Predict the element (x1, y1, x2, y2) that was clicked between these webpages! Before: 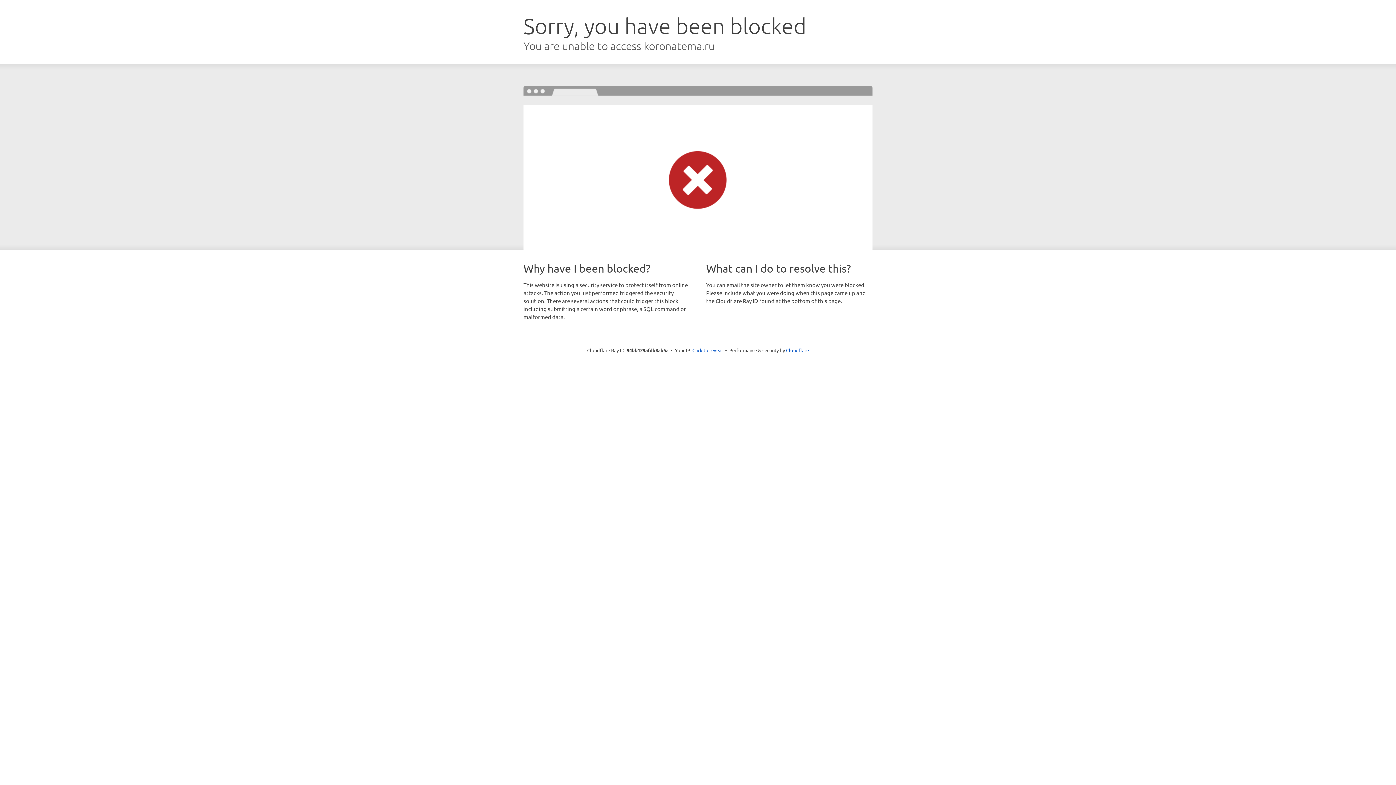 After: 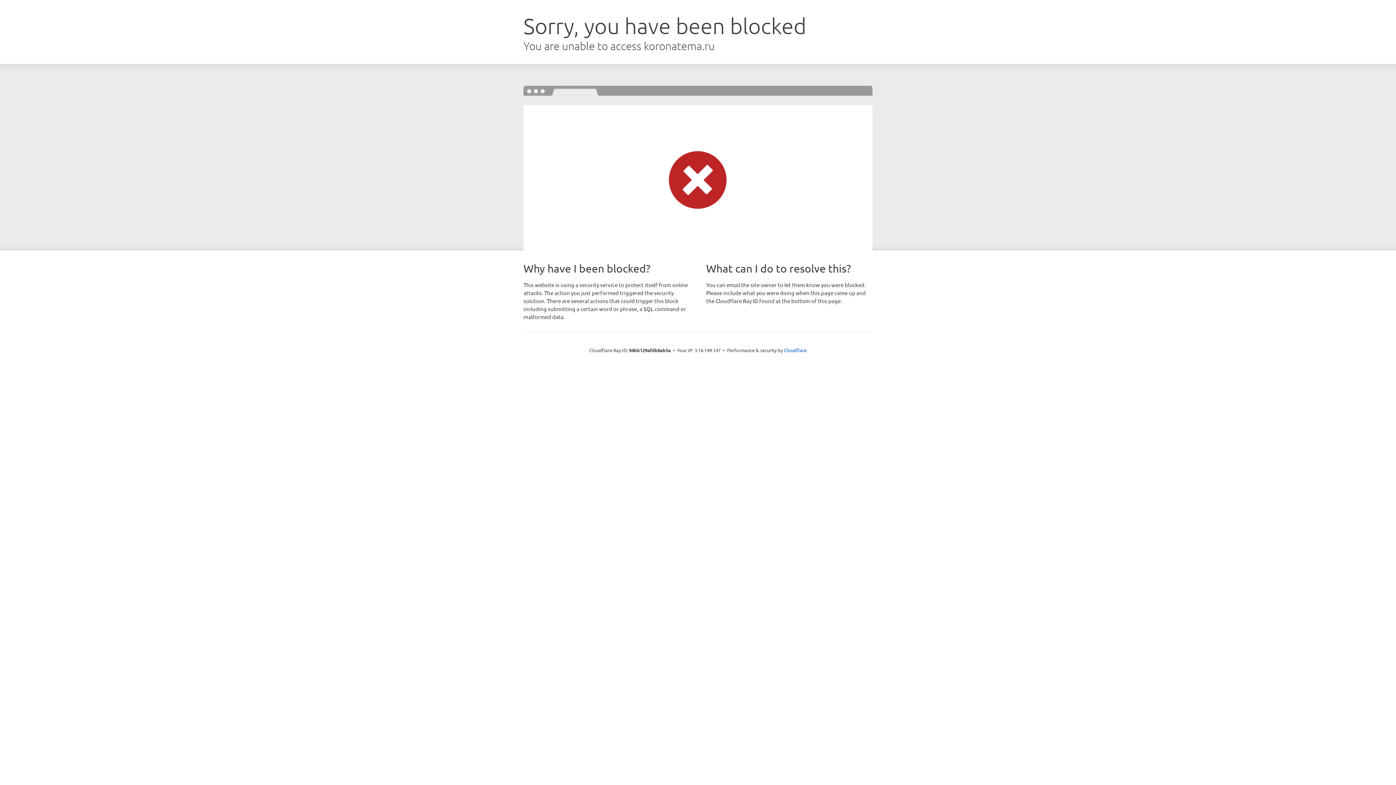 Action: bbox: (692, 346, 723, 353) label: Click to reveal